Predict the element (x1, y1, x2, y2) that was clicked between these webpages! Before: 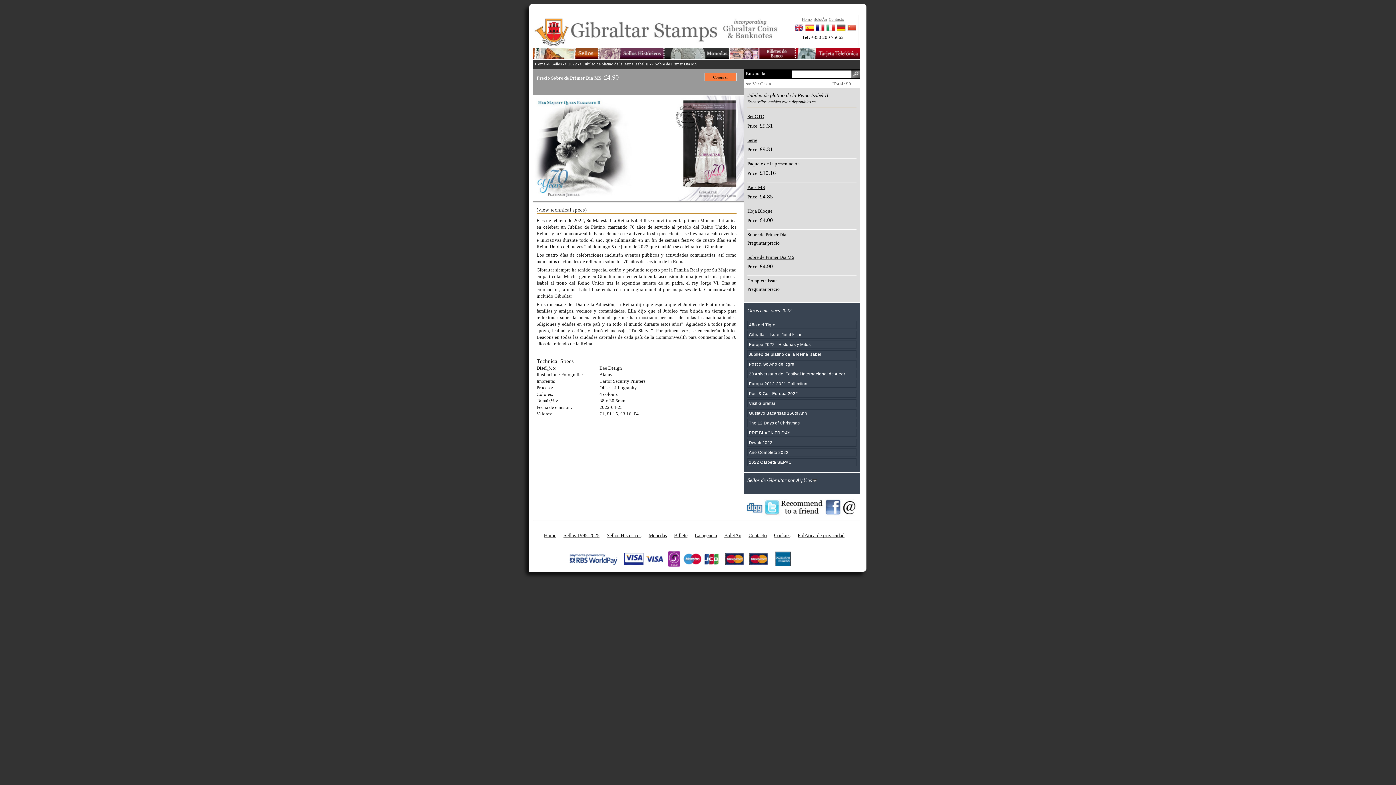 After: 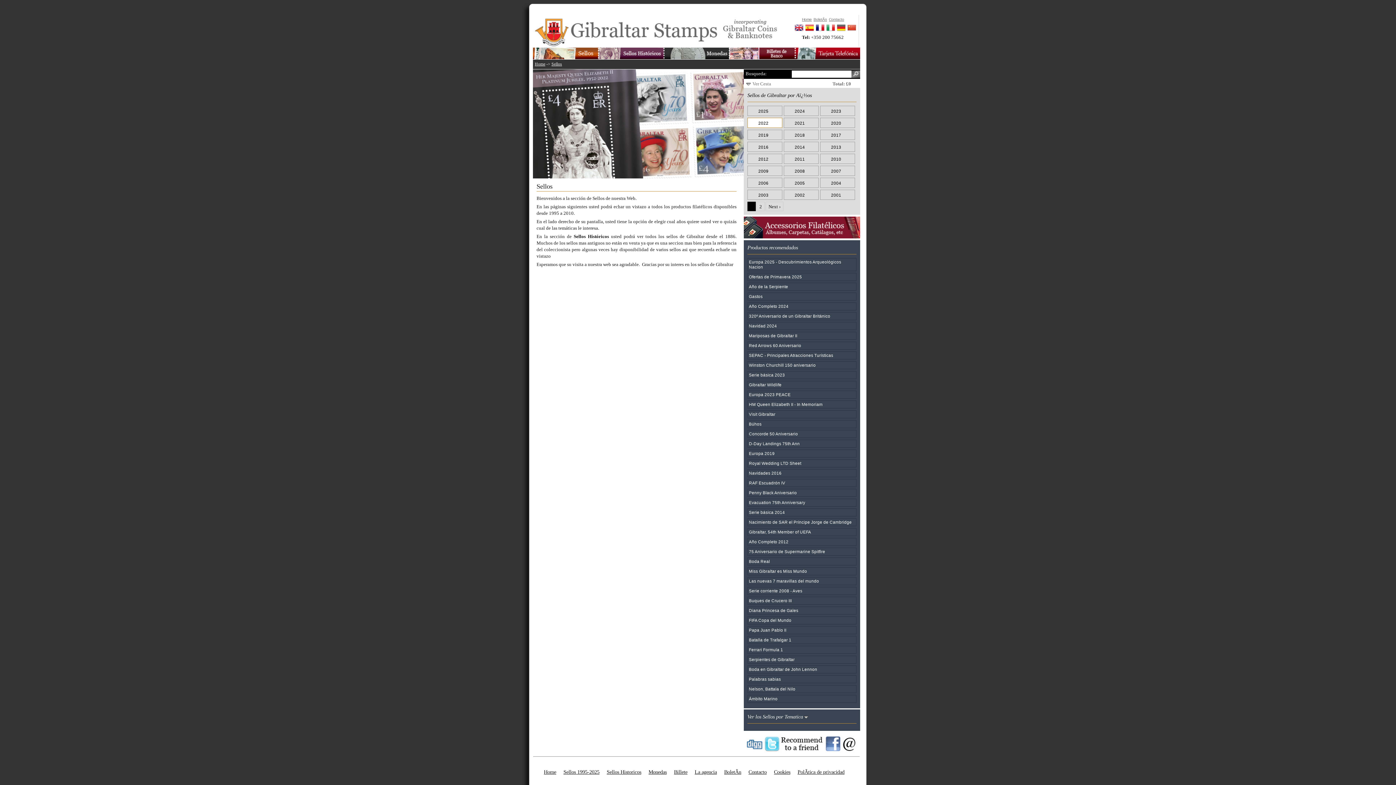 Action: bbox: (551, 61, 562, 66) label: Sellos